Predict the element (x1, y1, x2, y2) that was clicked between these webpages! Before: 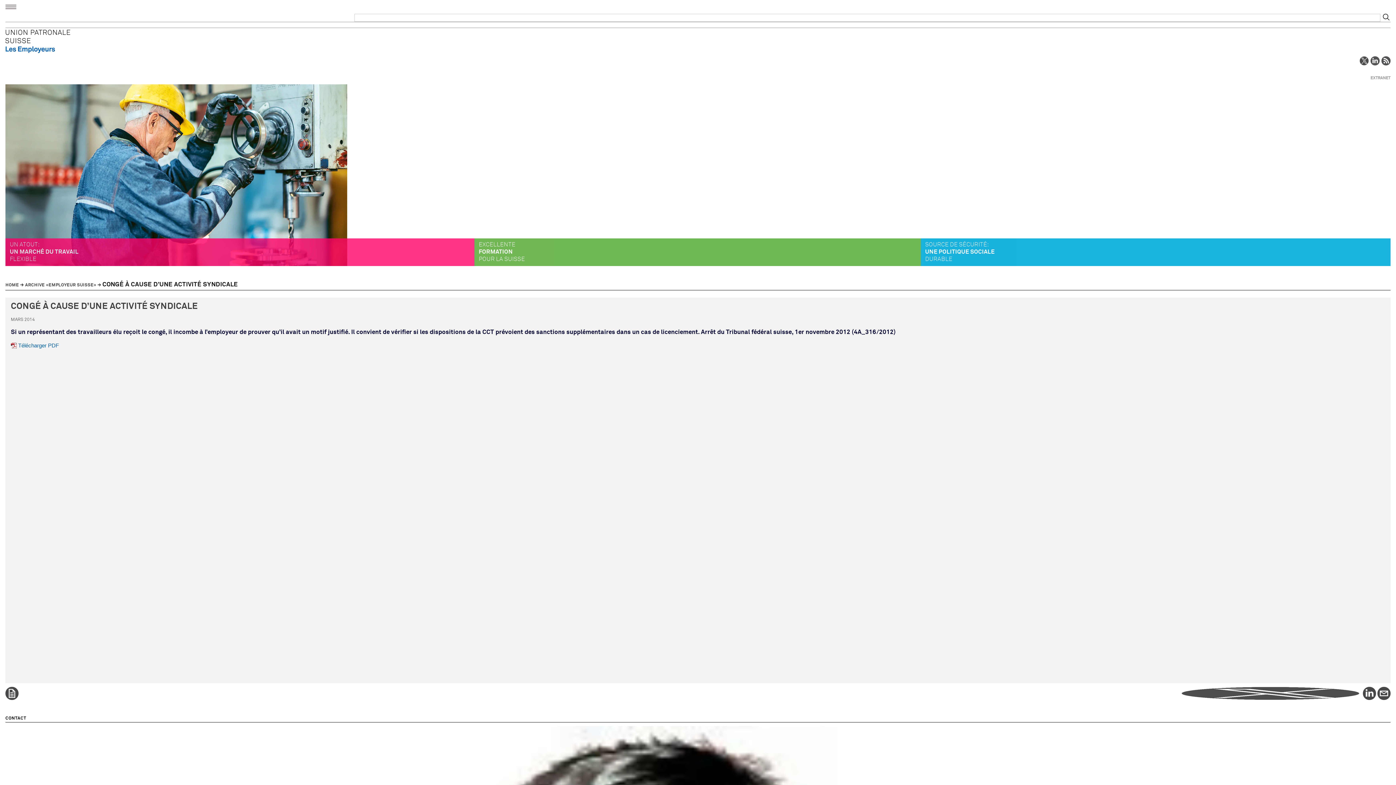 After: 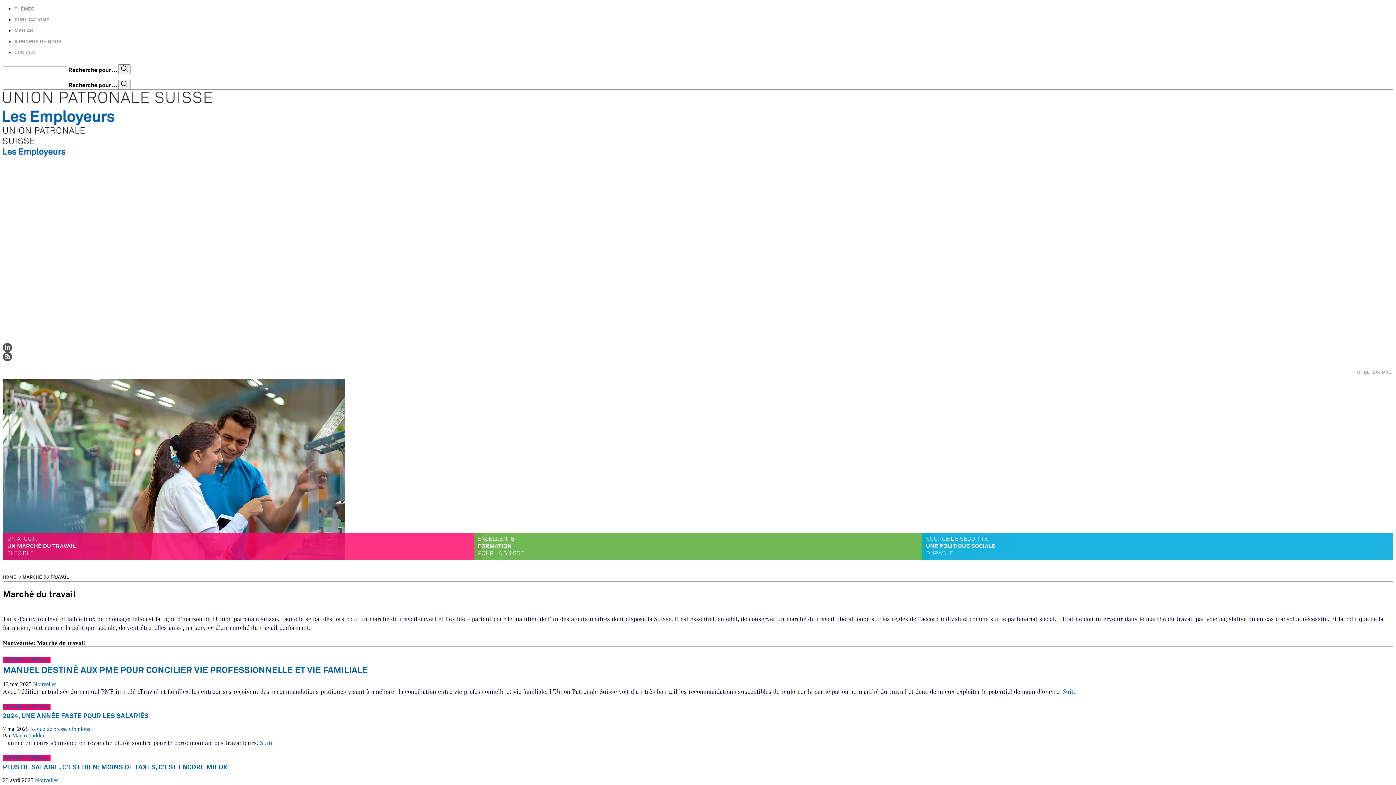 Action: bbox: (9, 241, 78, 262) label: UN ATOUT:
UN MARCHÉ DU TRAVAIL
FLEXIBLE